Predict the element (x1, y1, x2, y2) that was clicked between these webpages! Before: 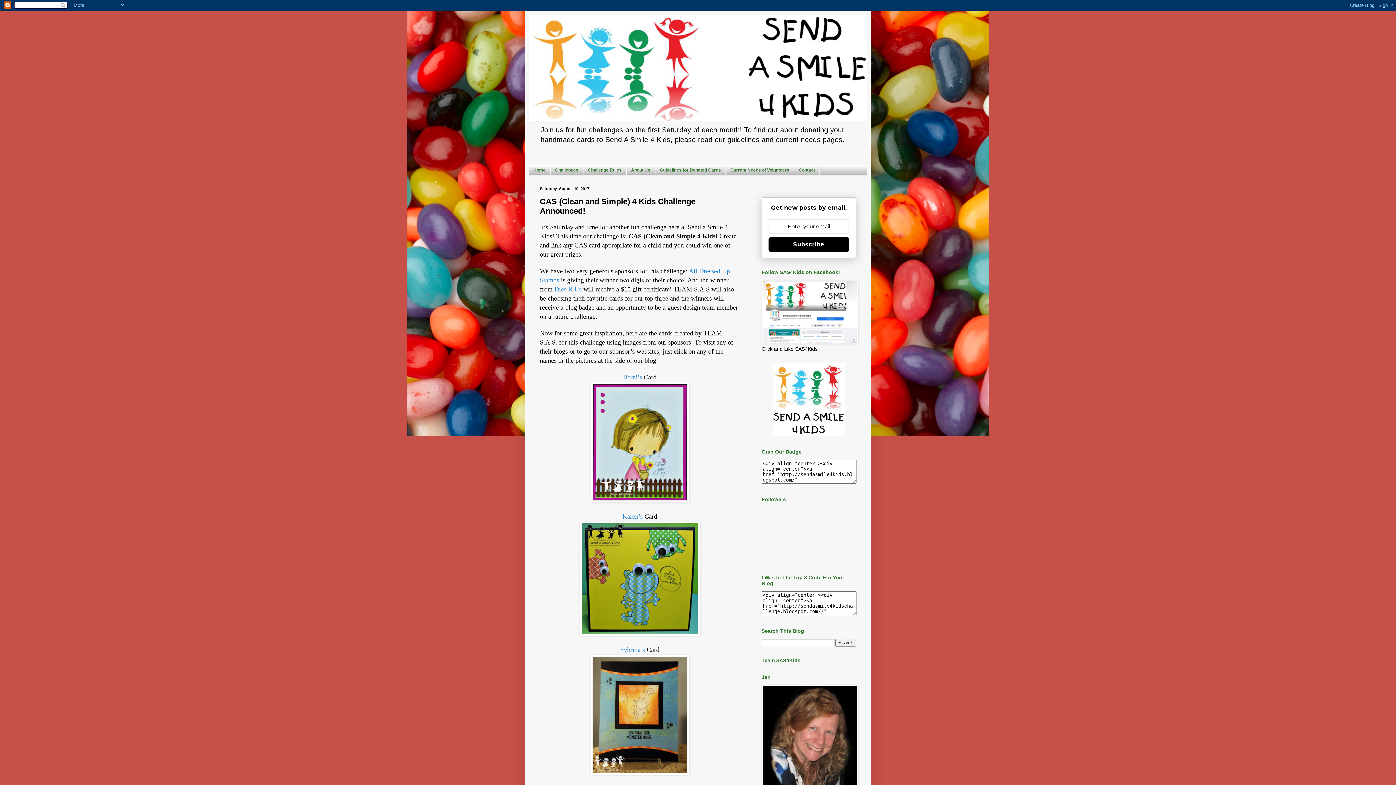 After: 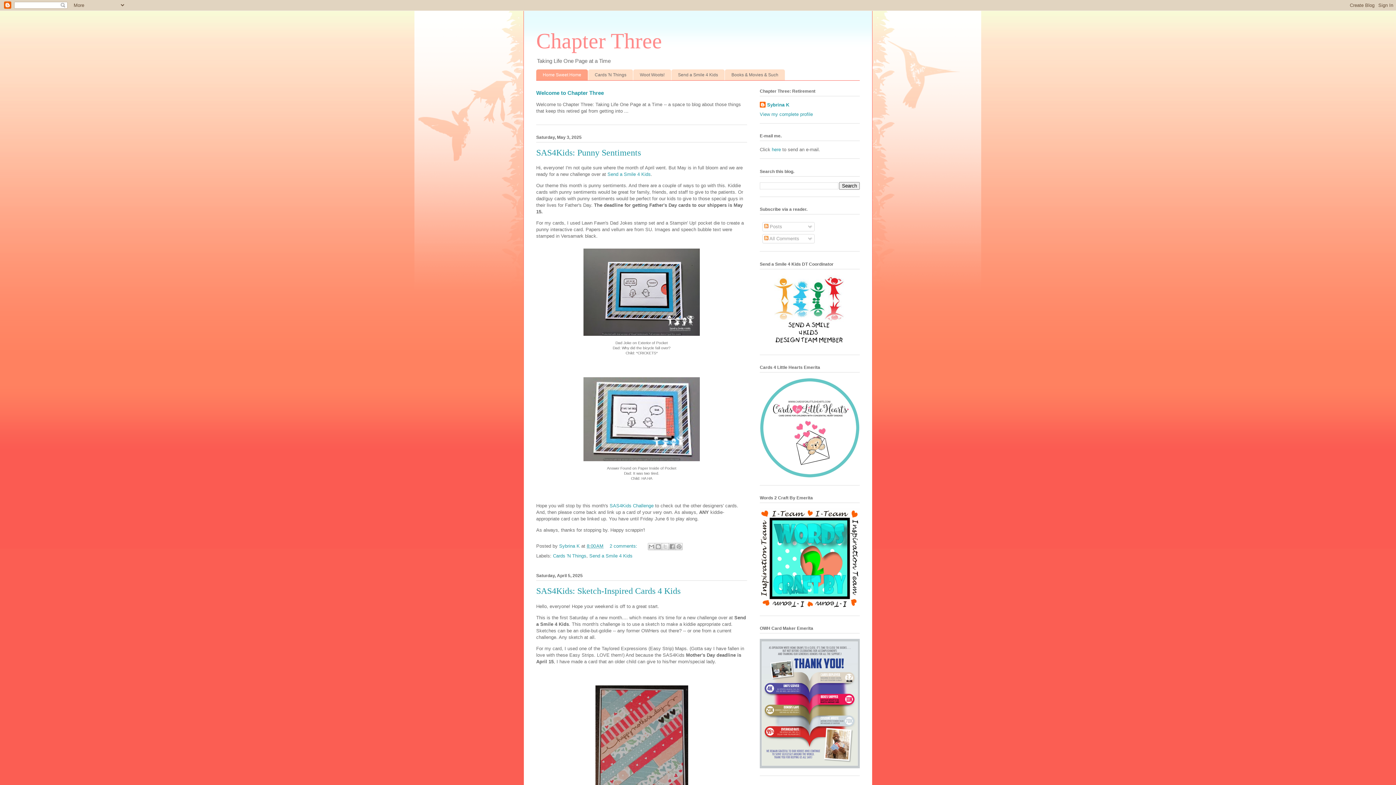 Action: label: Sybrina’s bbox: (620, 647, 645, 653)